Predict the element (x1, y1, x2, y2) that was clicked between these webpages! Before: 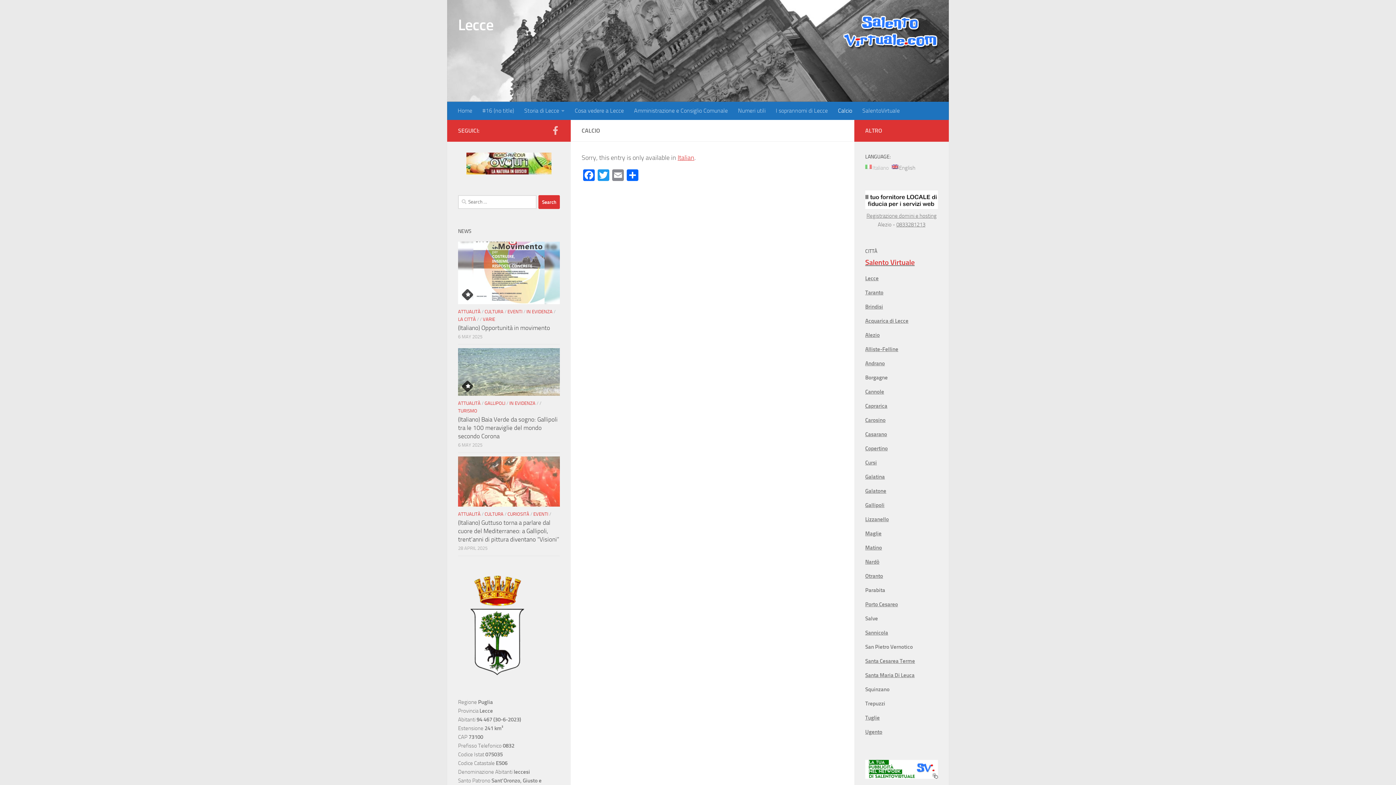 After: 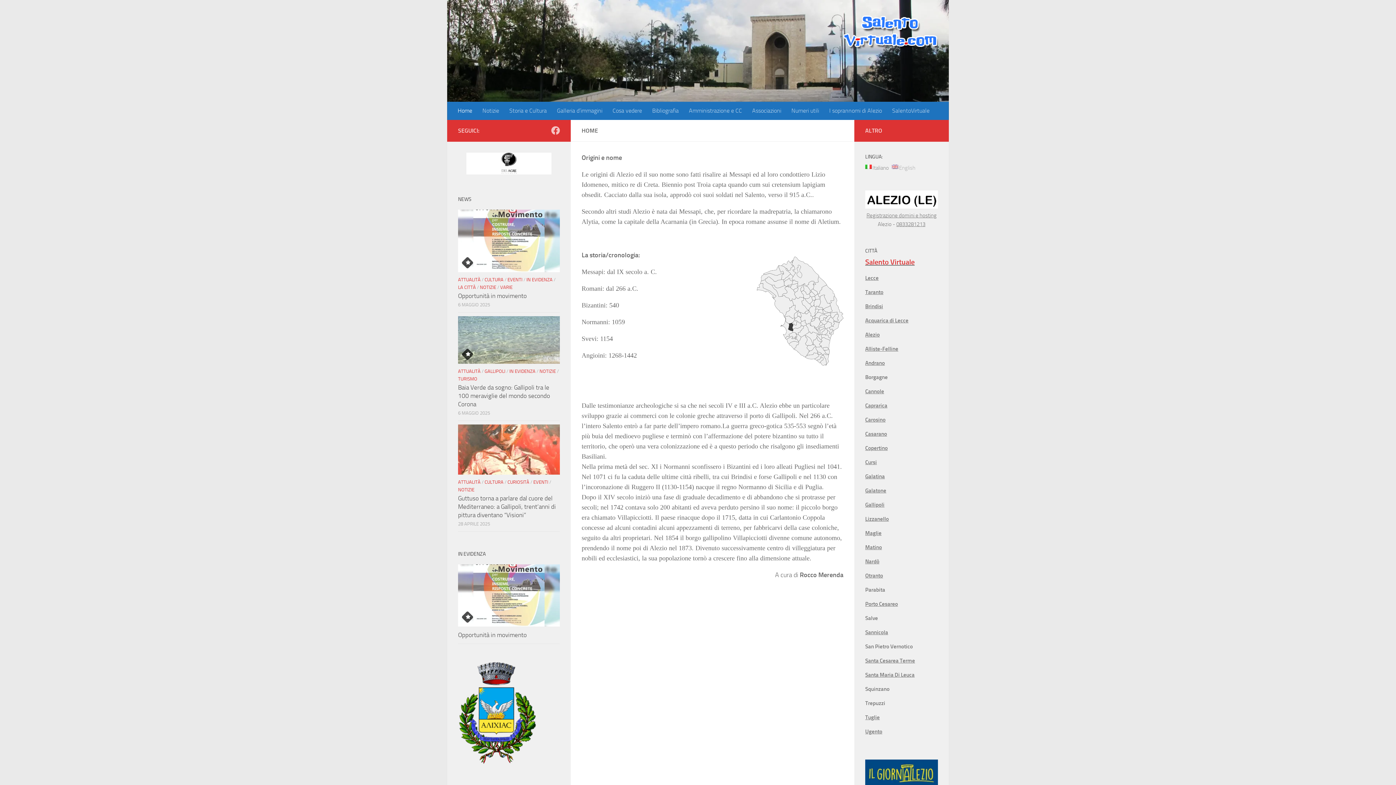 Action: label: Alezio bbox: (865, 332, 880, 338)